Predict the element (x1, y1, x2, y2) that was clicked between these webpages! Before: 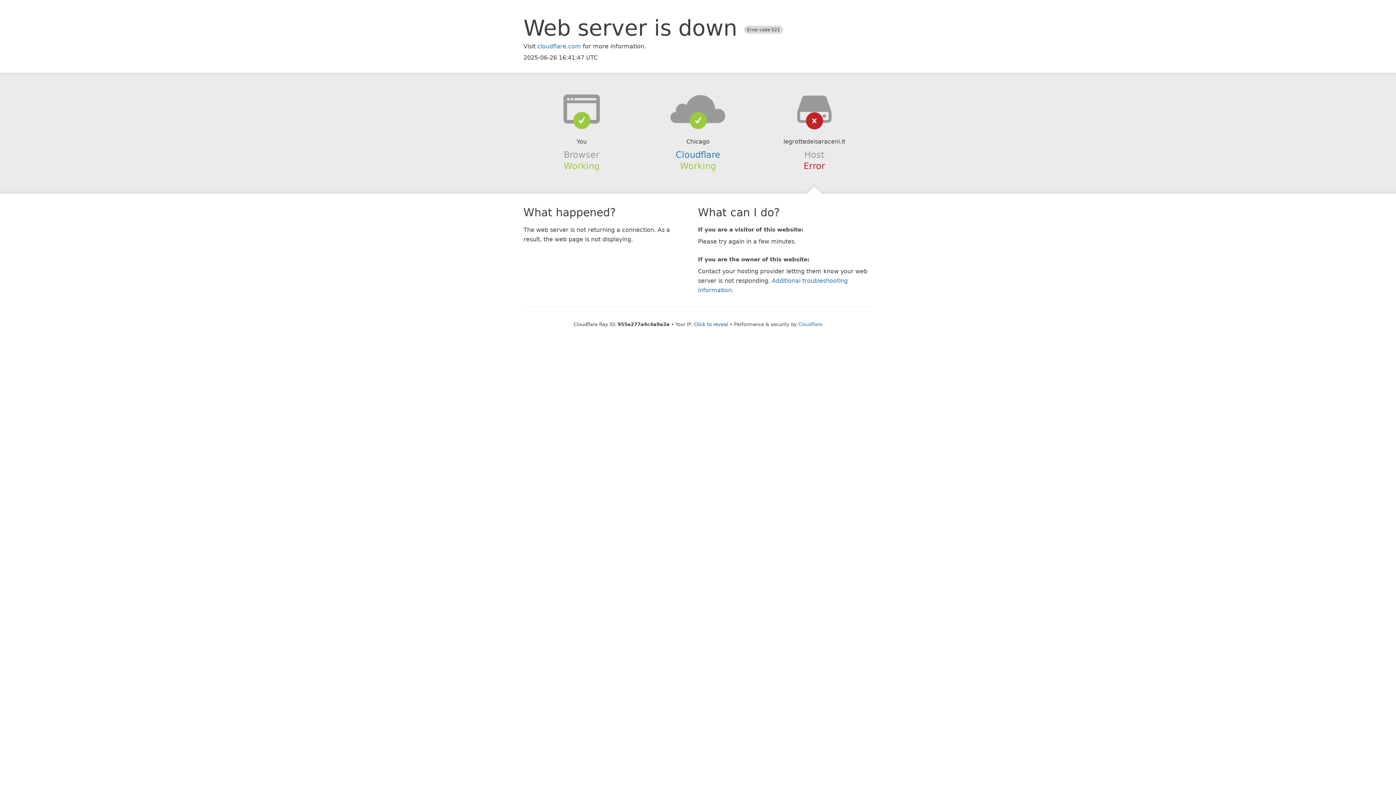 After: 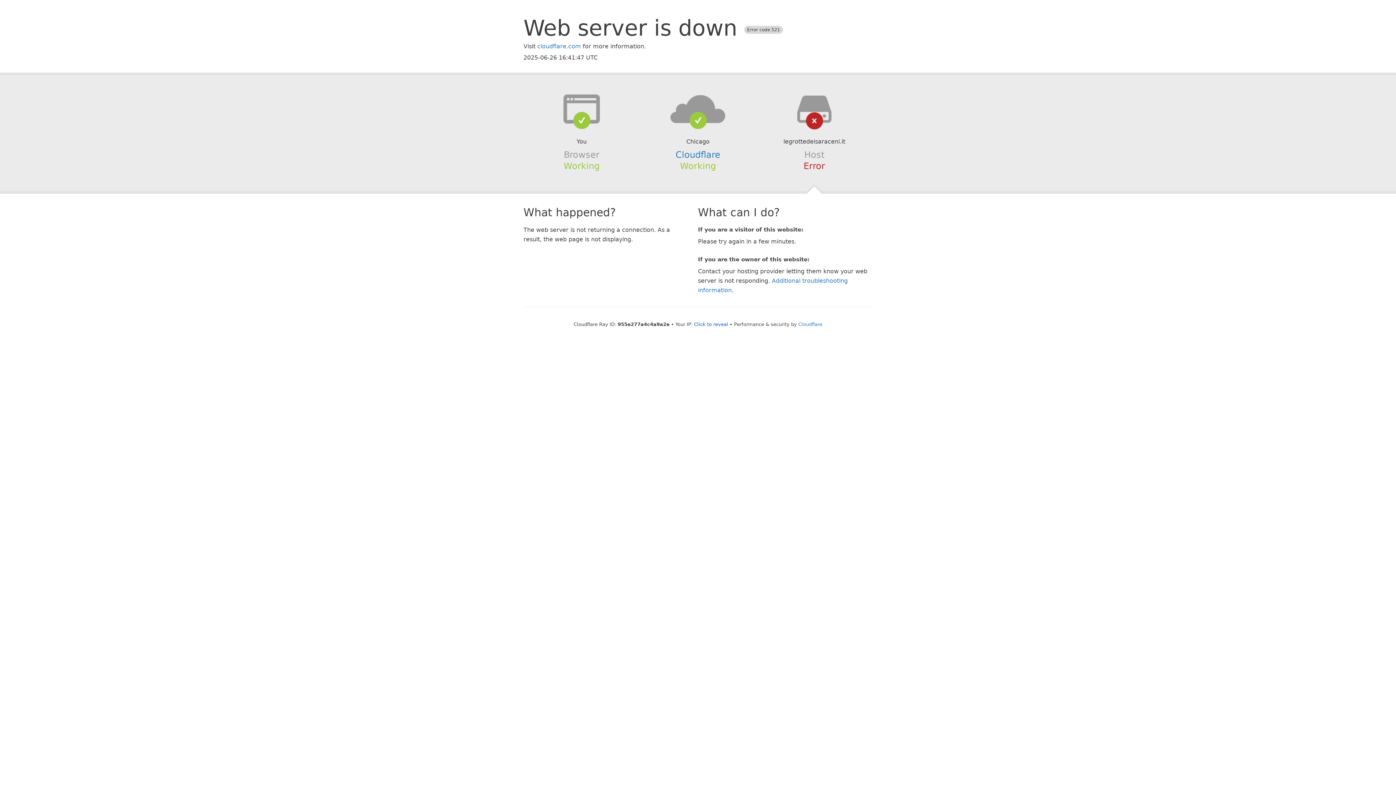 Action: bbox: (639, 94, 756, 123)